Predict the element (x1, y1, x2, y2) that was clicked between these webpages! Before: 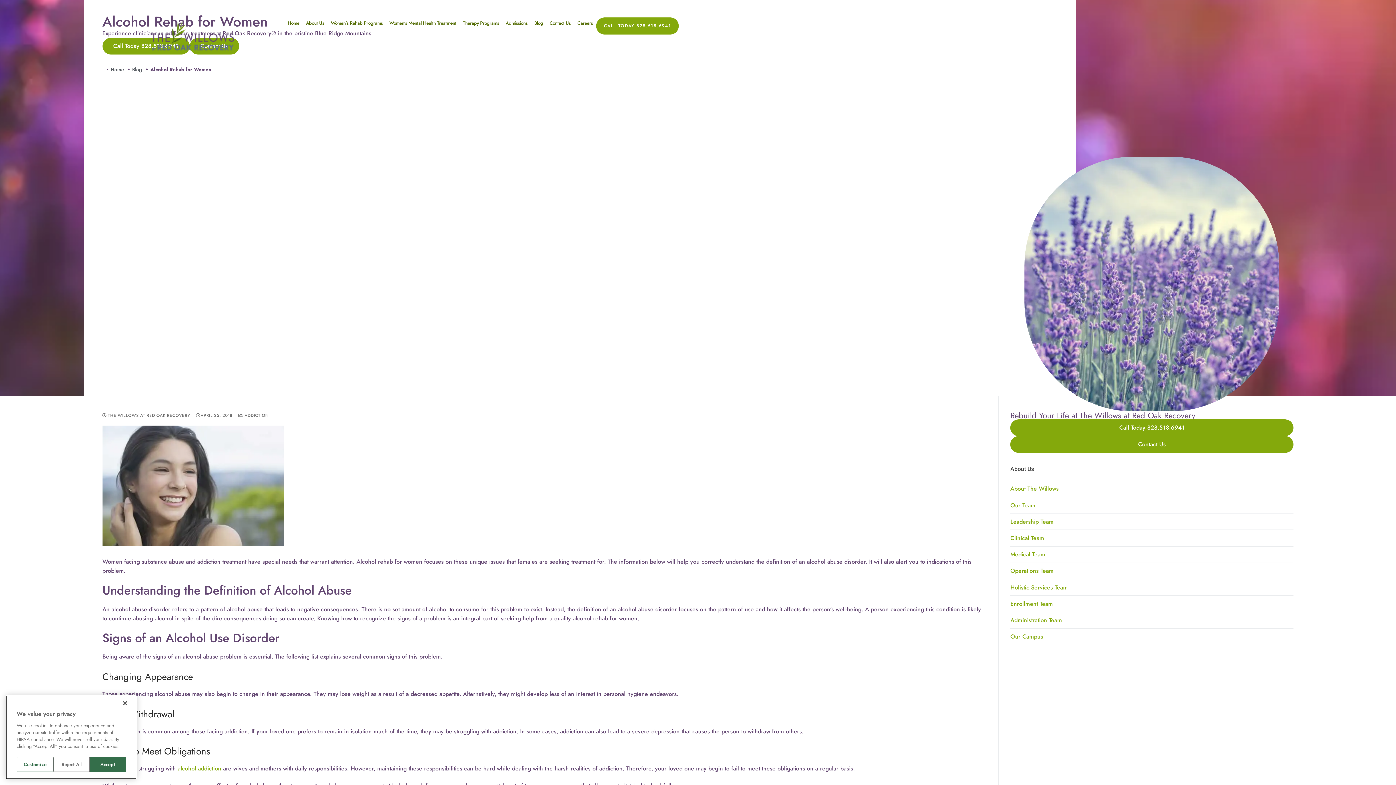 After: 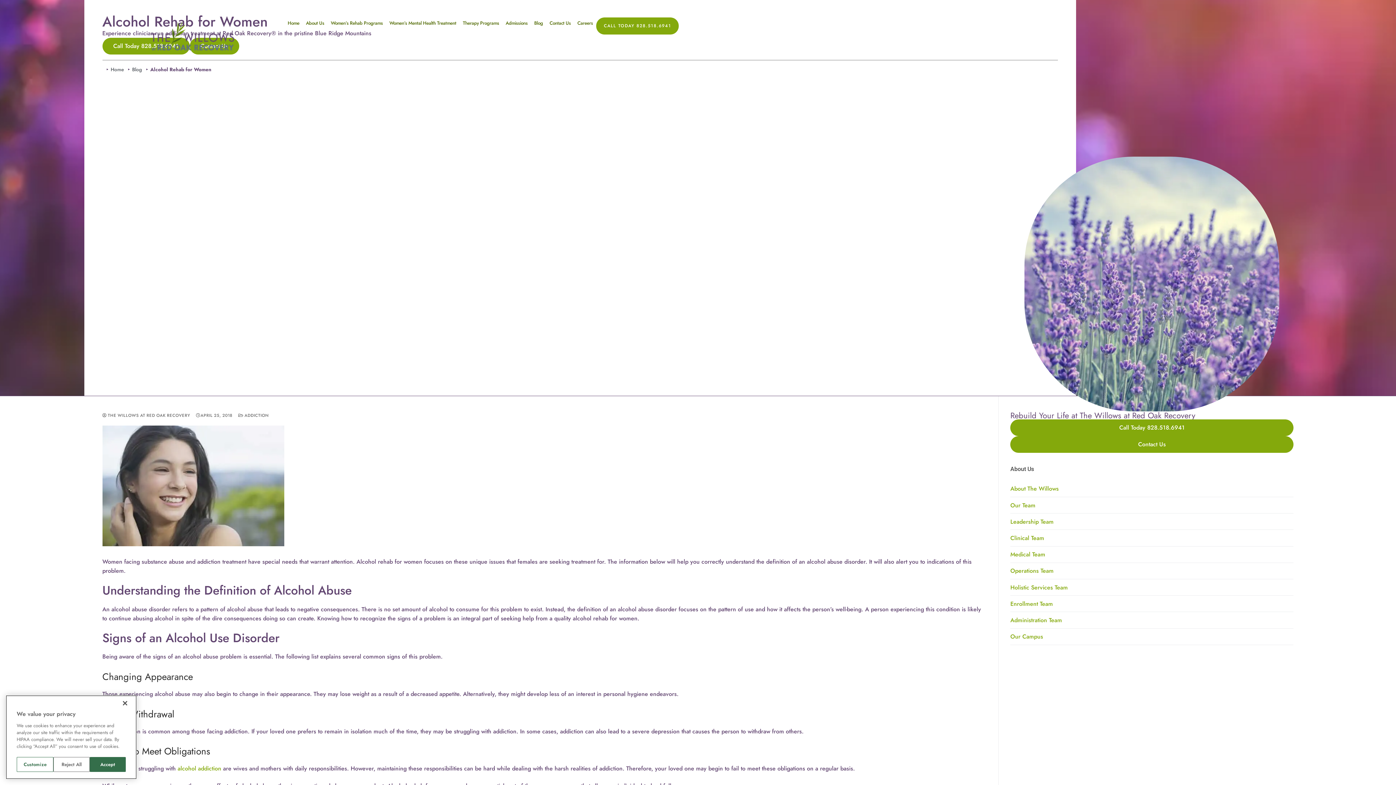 Action: label: APRIL 25, 2018 bbox: (196, 412, 232, 418)